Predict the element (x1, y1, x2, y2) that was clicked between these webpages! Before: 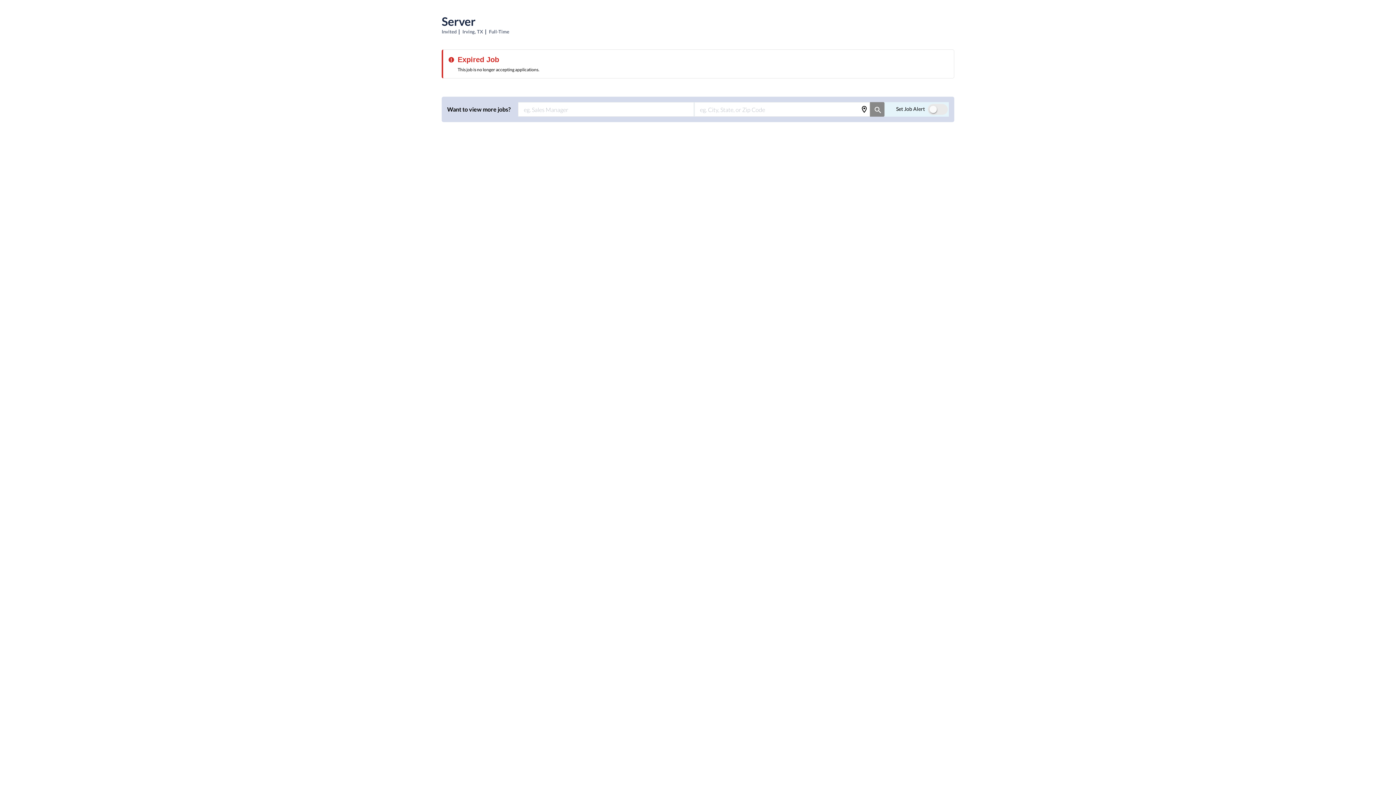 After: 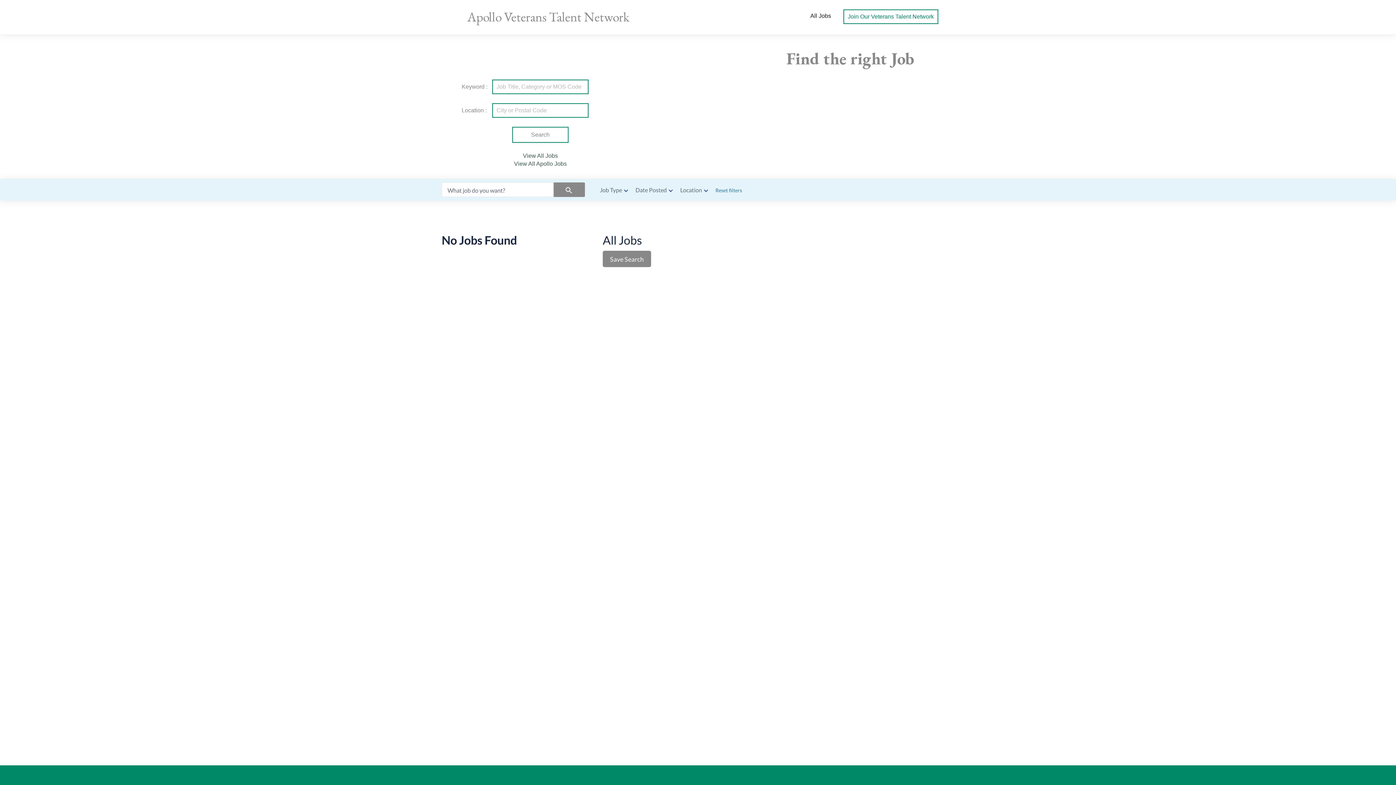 Action: bbox: (870, 102, 884, 116) label: Search Jobs